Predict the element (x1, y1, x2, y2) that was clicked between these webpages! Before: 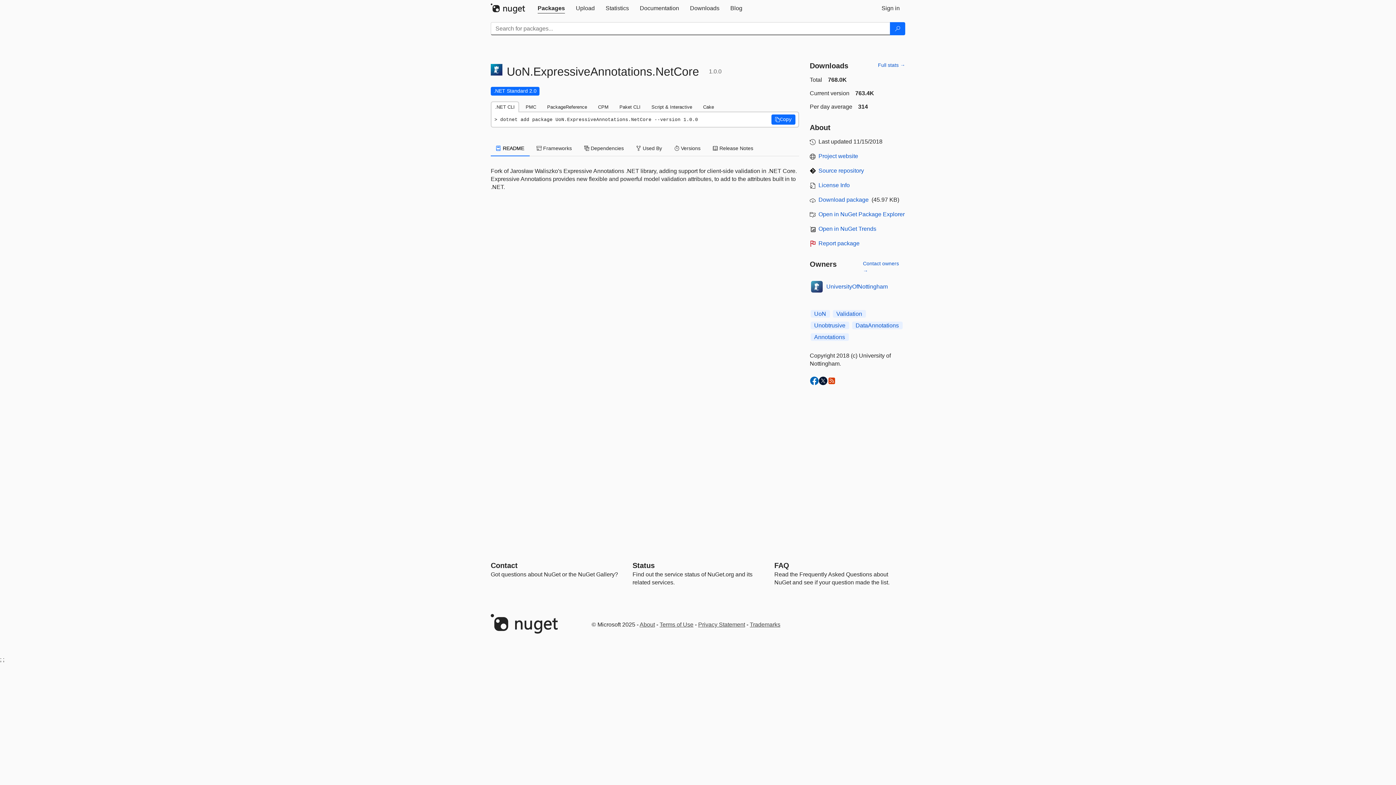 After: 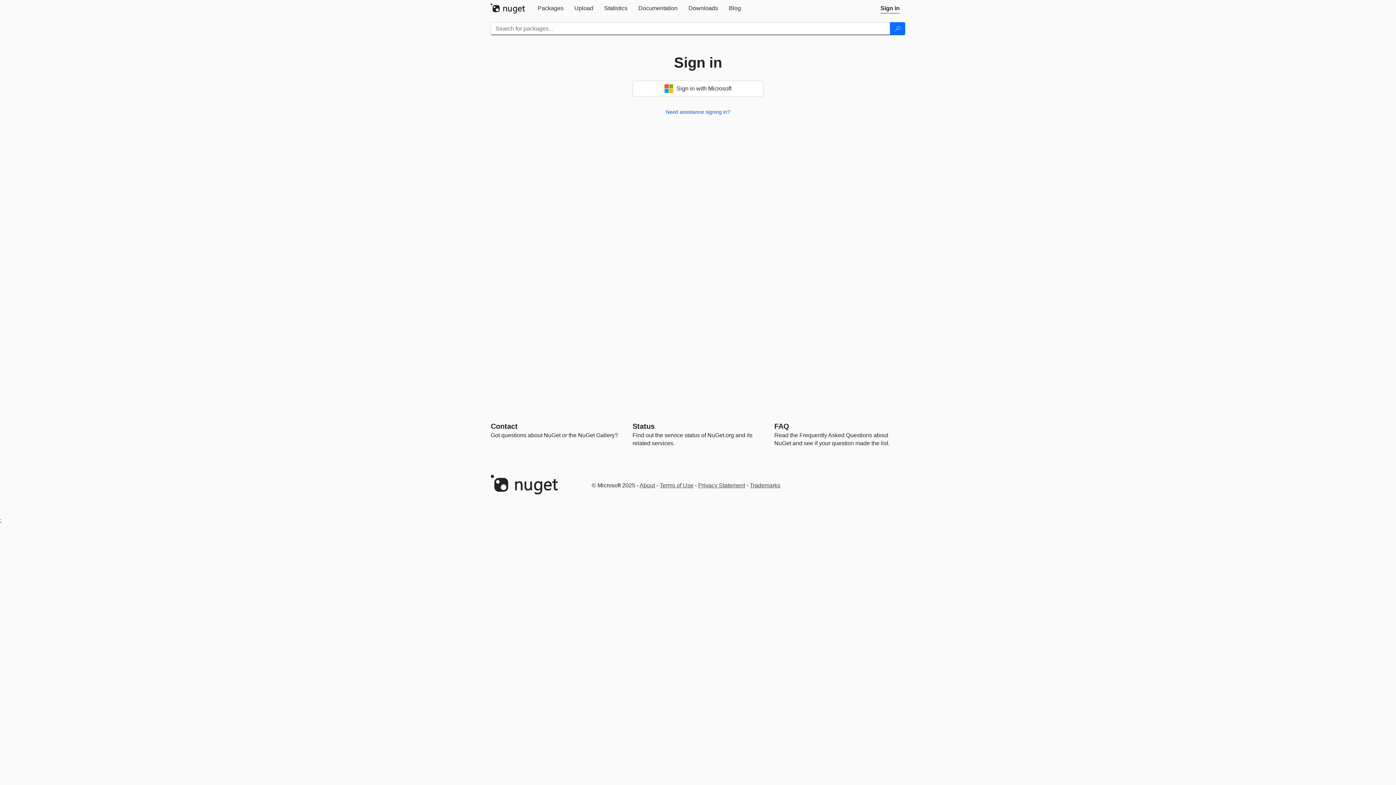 Action: label: Upload bbox: (570, 0, 600, 16)